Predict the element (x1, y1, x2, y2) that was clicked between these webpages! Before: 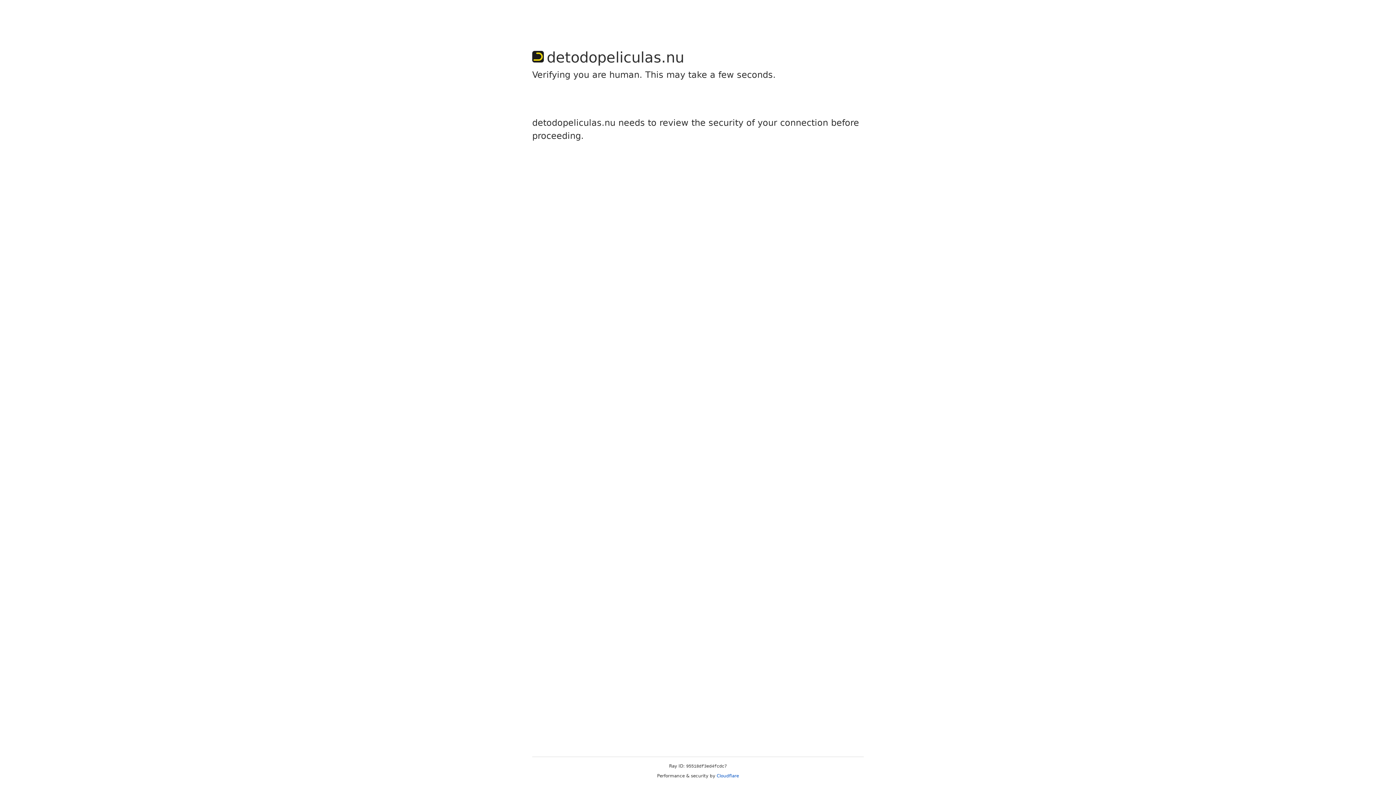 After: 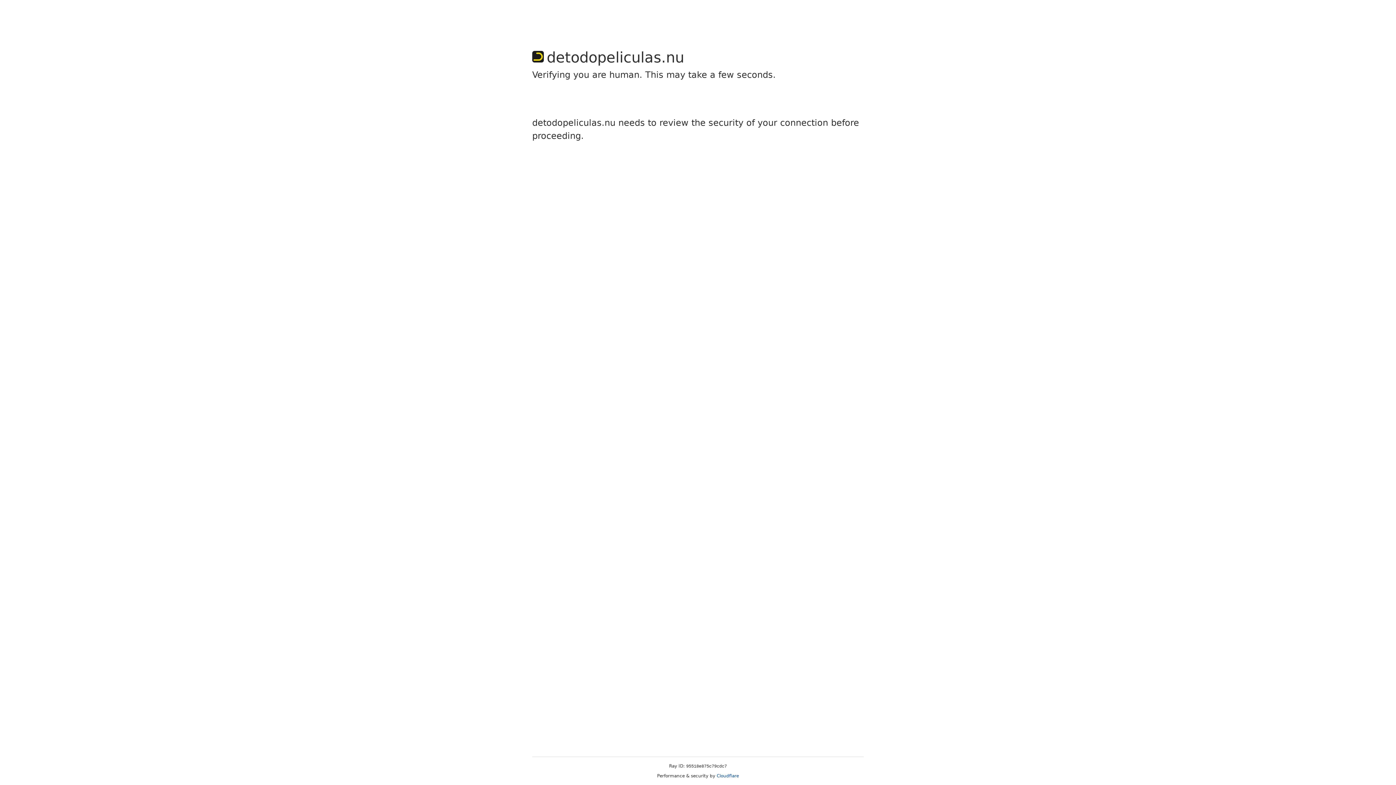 Action: bbox: (716, 773, 739, 778) label: Cloudflare